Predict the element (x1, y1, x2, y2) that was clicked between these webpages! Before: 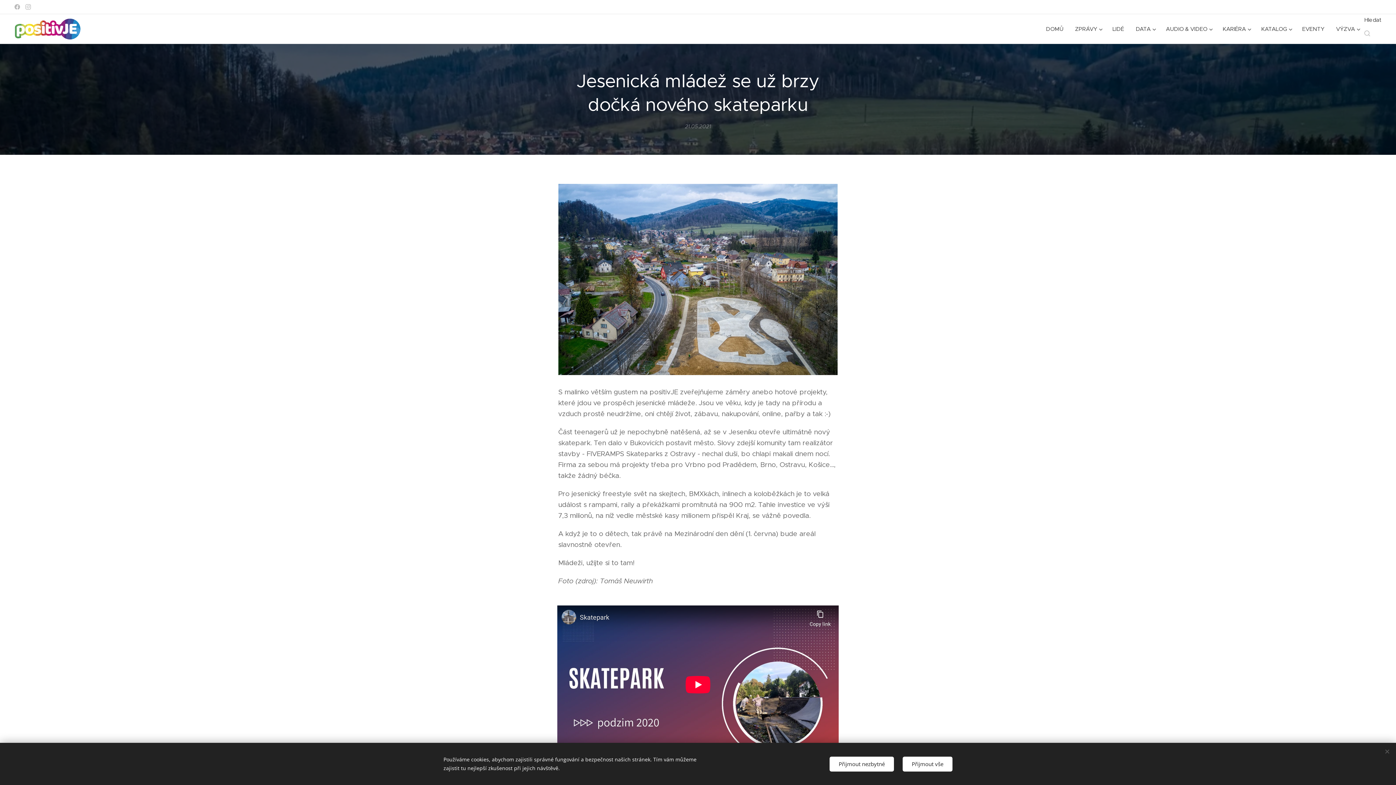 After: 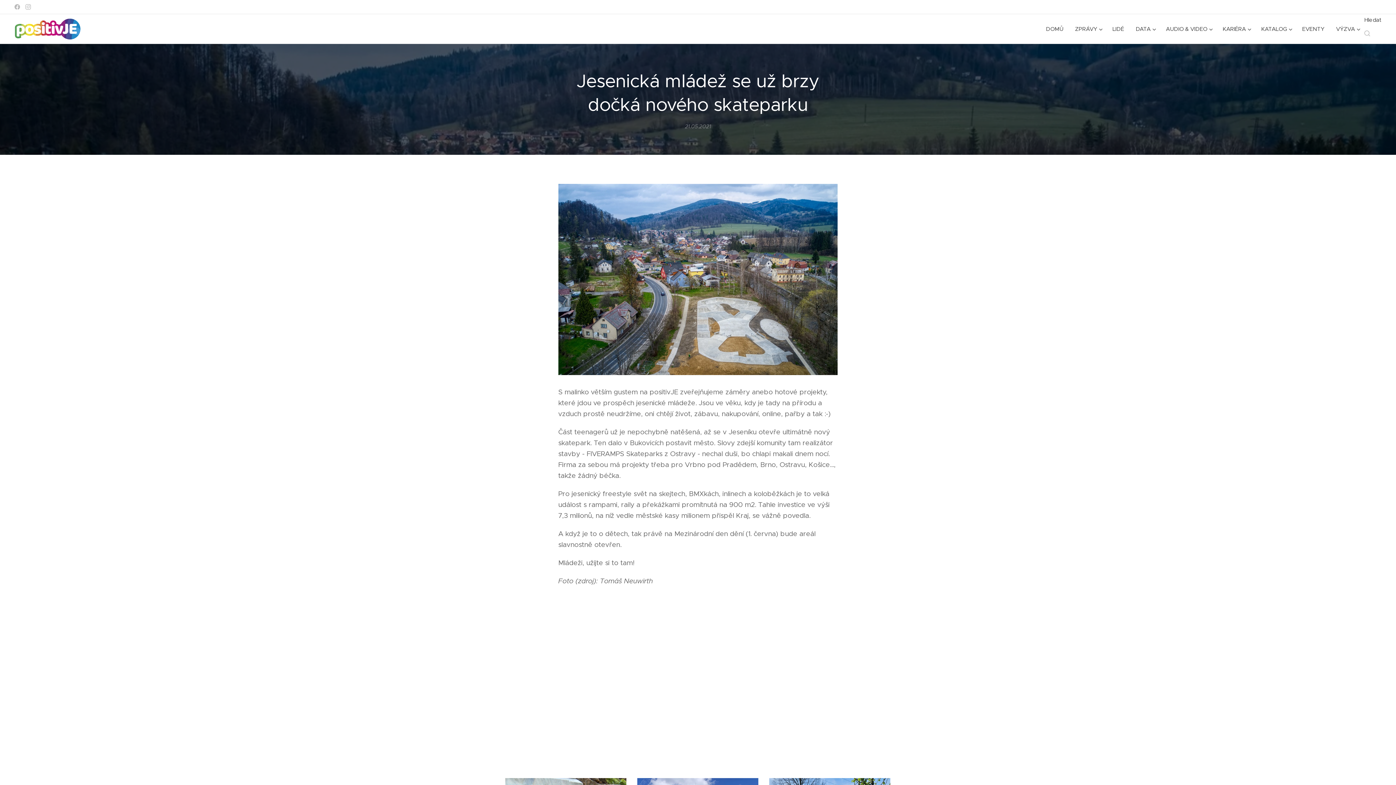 Action: label: Přijmout vše bbox: (902, 756, 952, 771)